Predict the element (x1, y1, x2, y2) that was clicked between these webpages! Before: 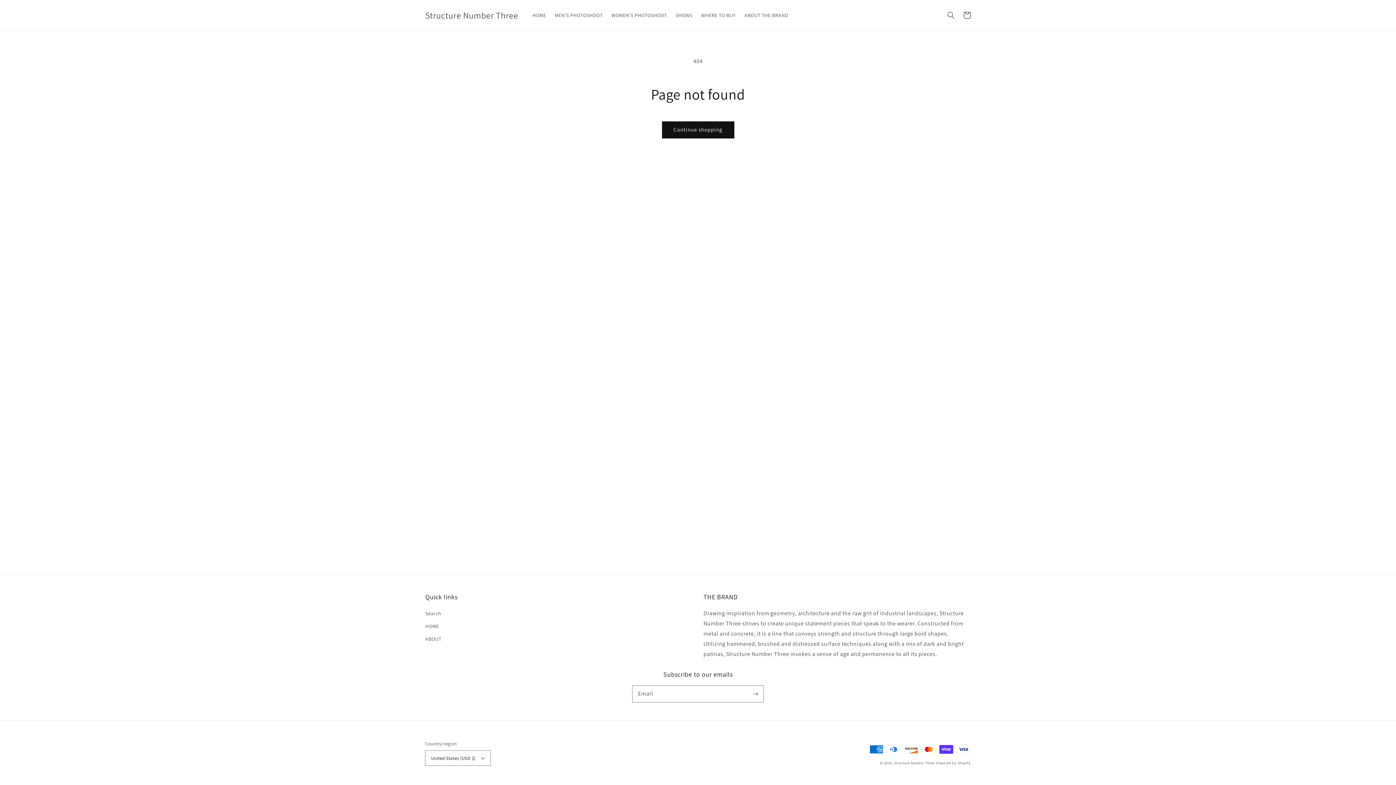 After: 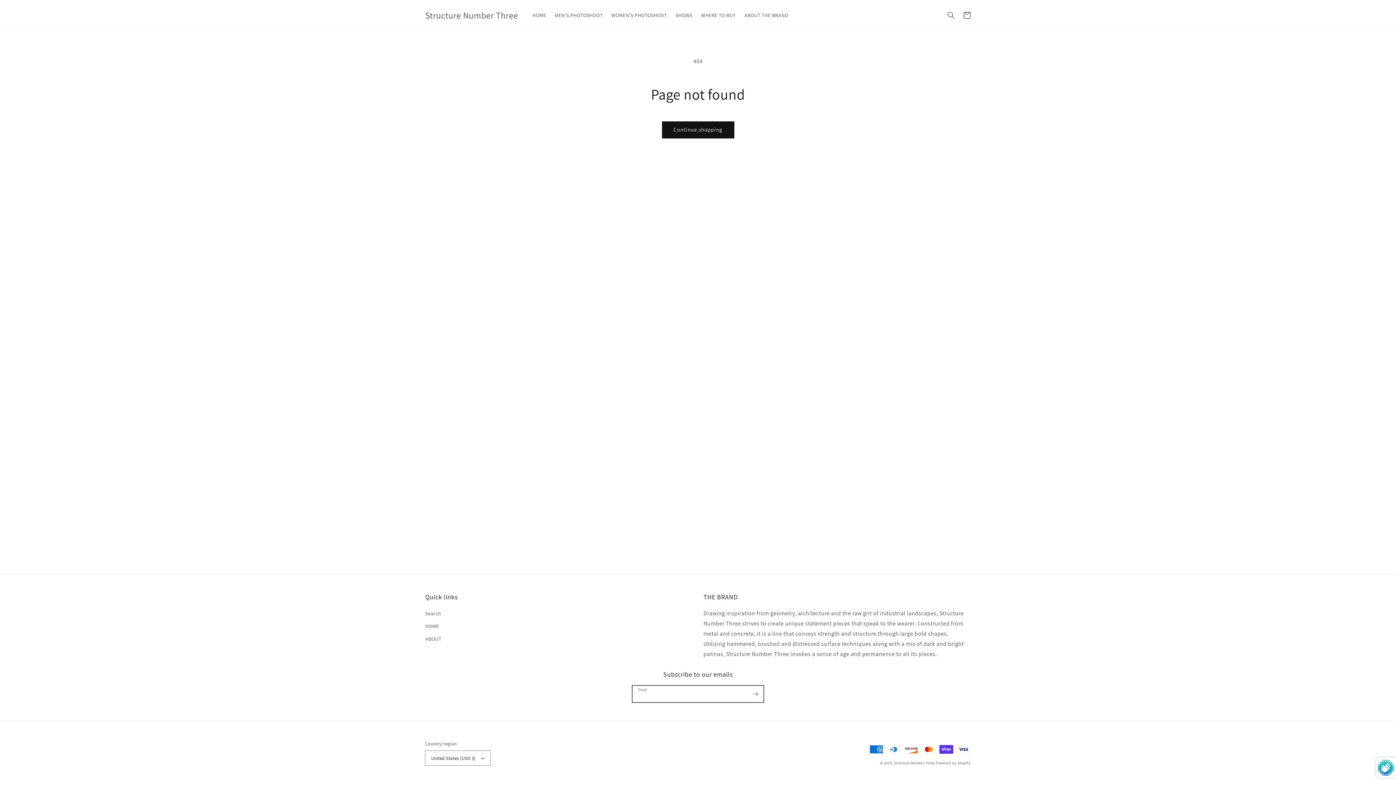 Action: bbox: (747, 686, 763, 702) label: Subscribe